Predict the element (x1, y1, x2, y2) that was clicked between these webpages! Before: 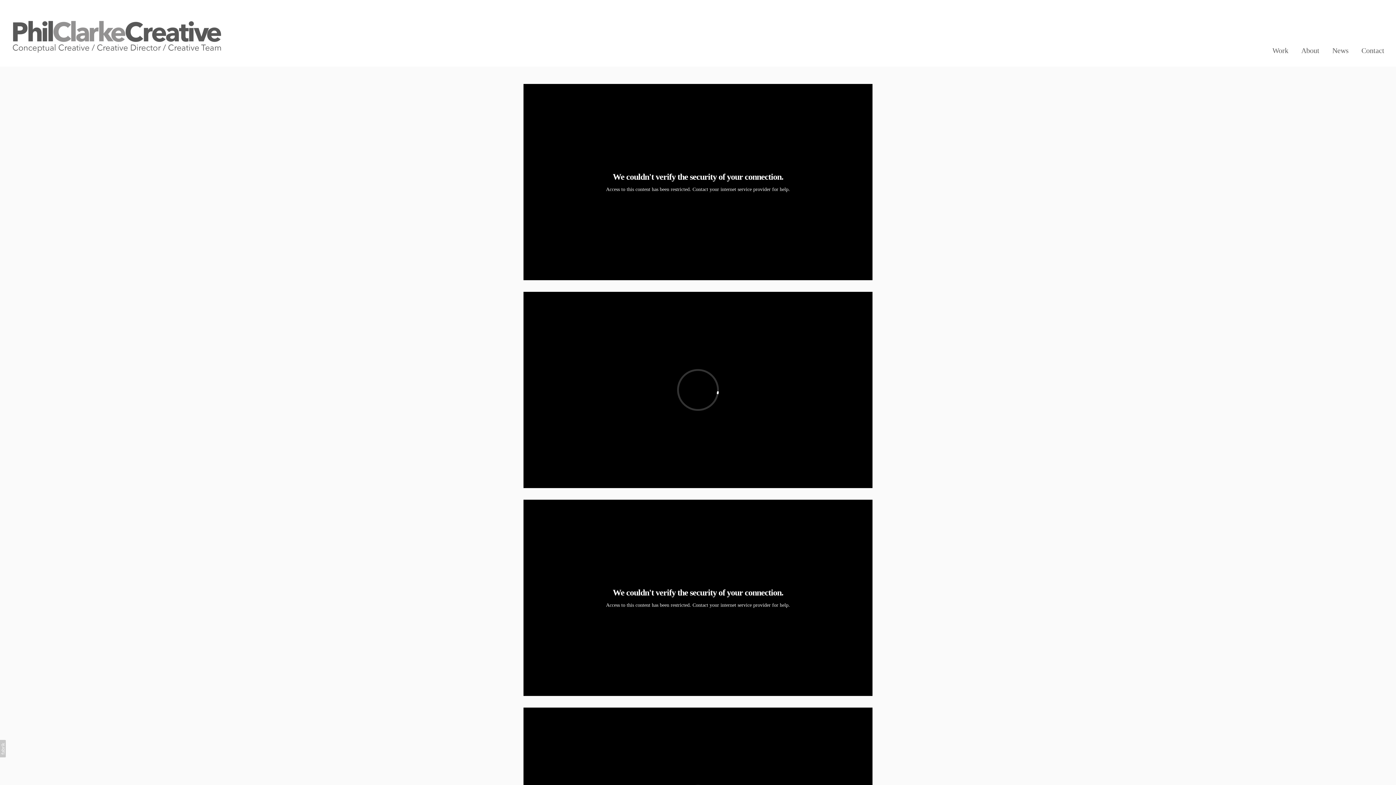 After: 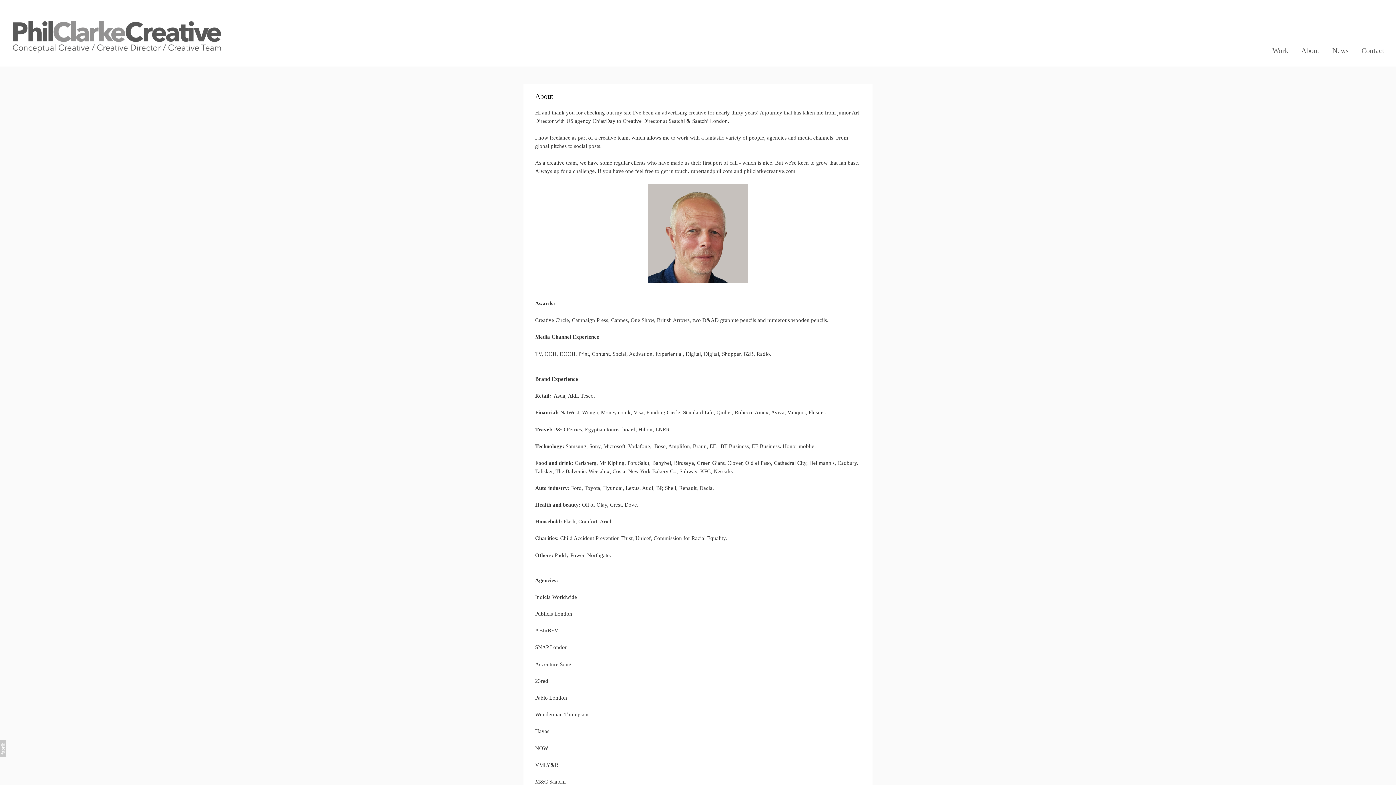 Action: label: About bbox: (1301, 46, 1319, 54)